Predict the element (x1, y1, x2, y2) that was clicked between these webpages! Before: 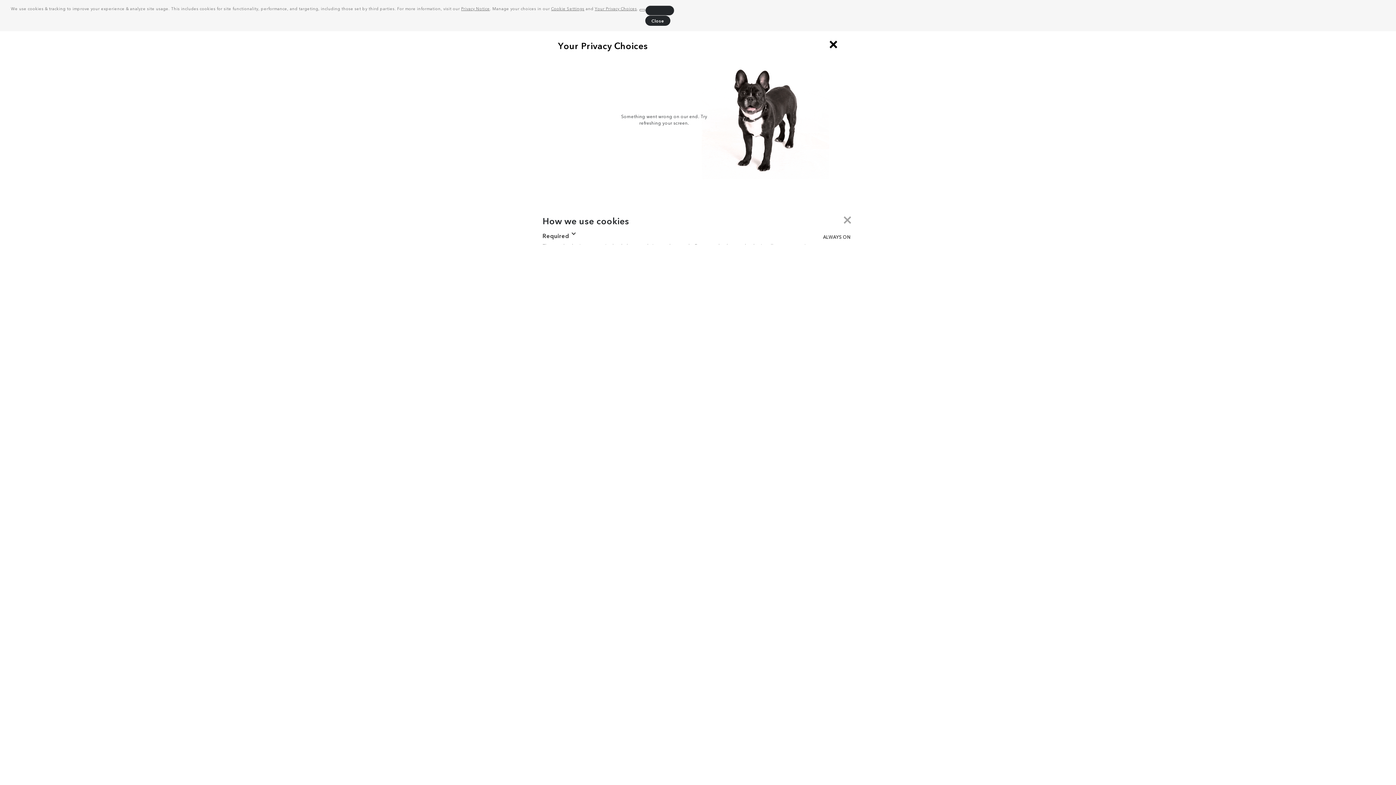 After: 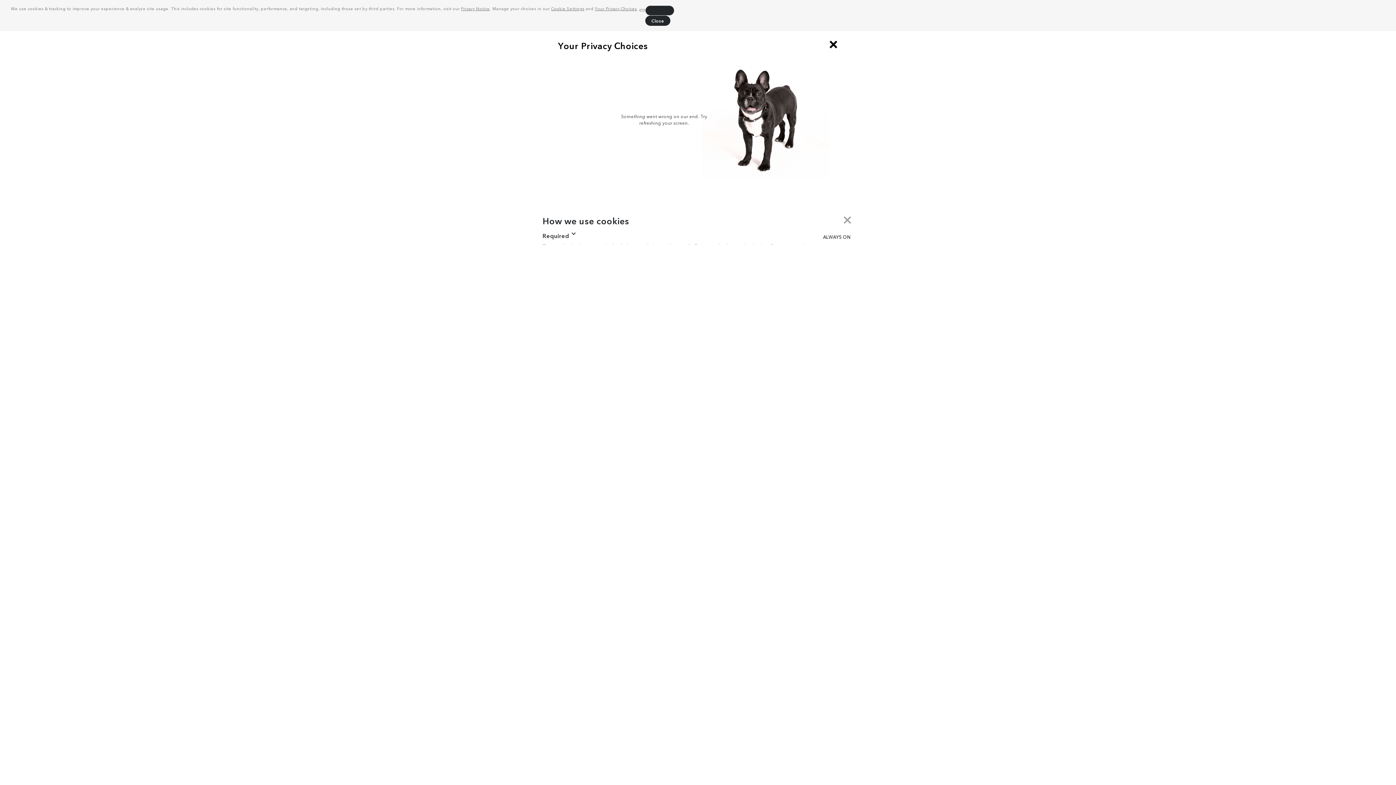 Action: label: Privacy Notice bbox: (461, 5, 490, 11)